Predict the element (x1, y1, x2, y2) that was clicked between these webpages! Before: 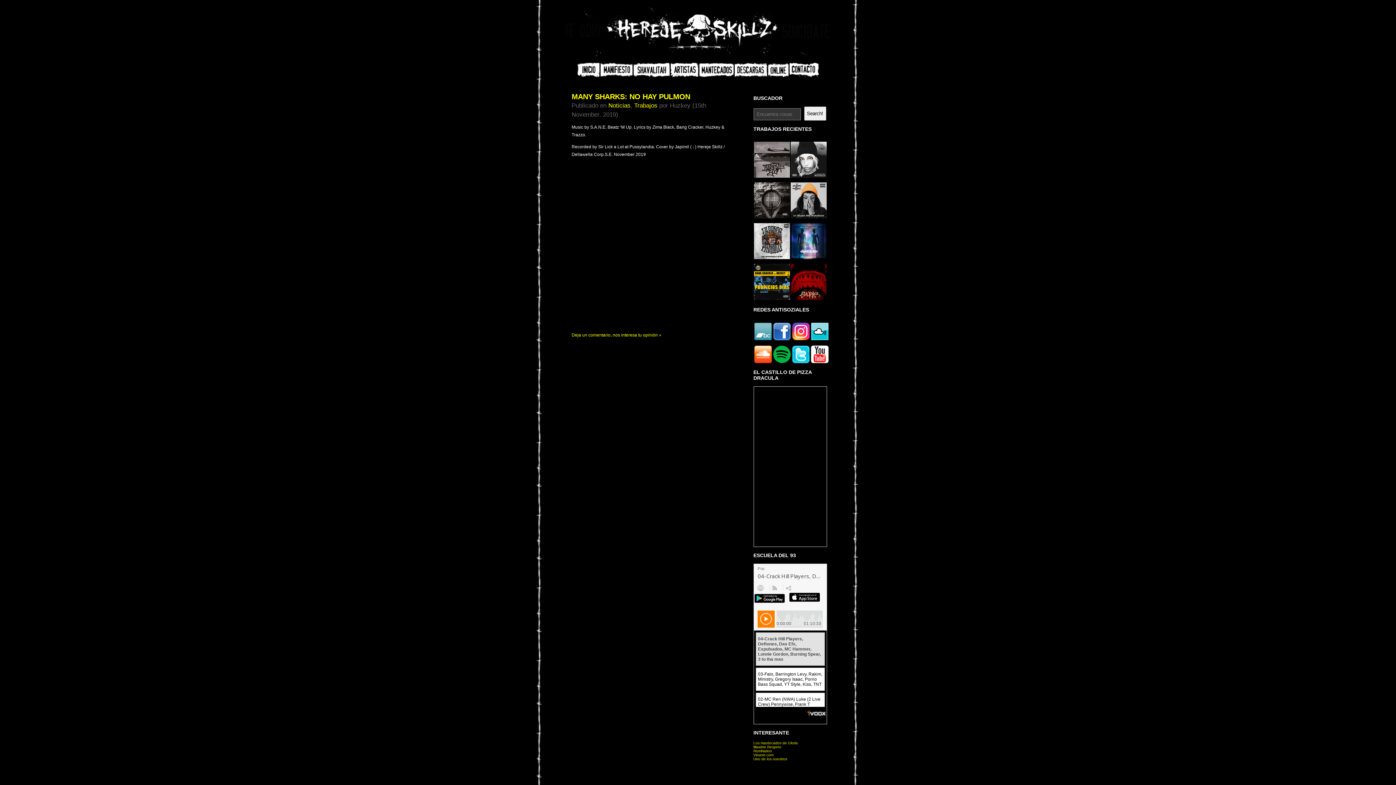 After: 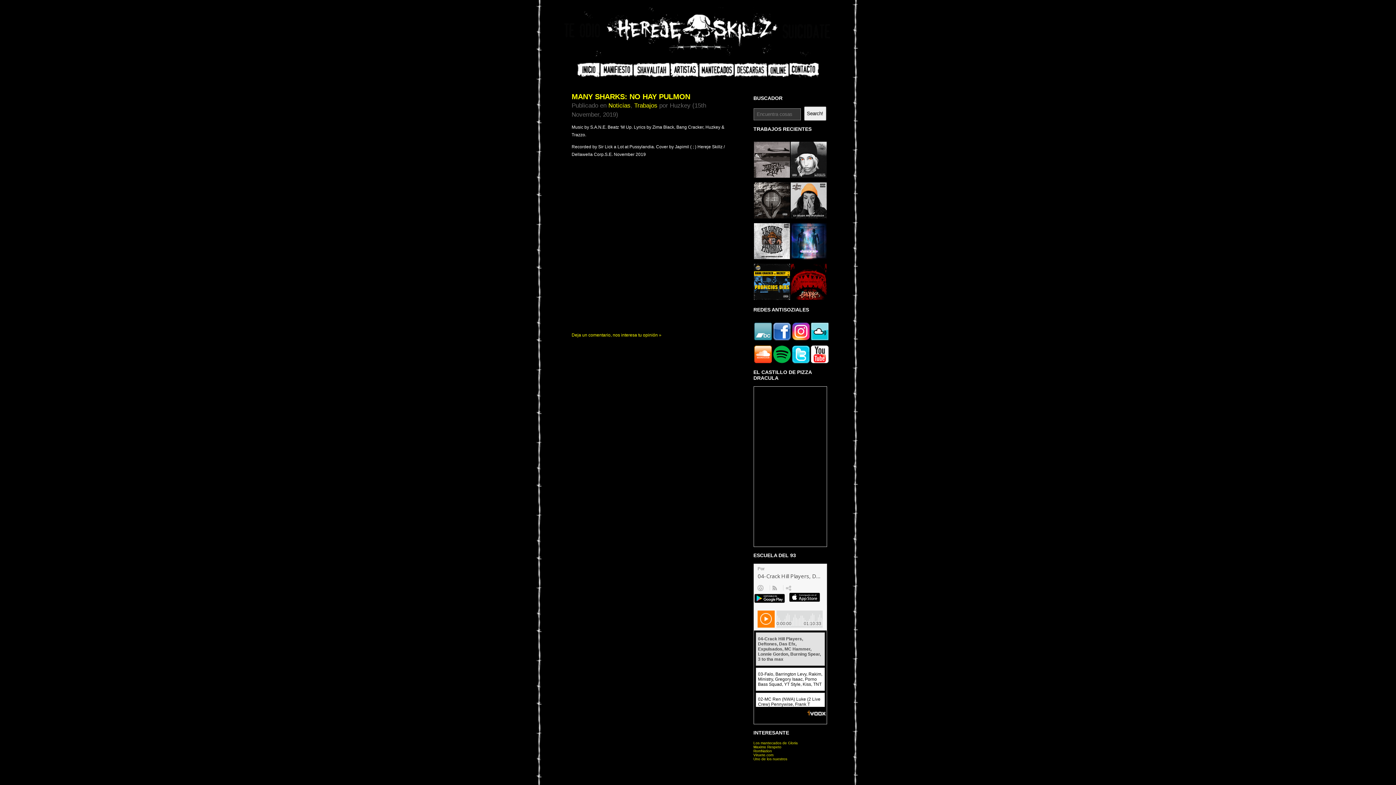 Action: bbox: (790, 215, 826, 219) label: 

